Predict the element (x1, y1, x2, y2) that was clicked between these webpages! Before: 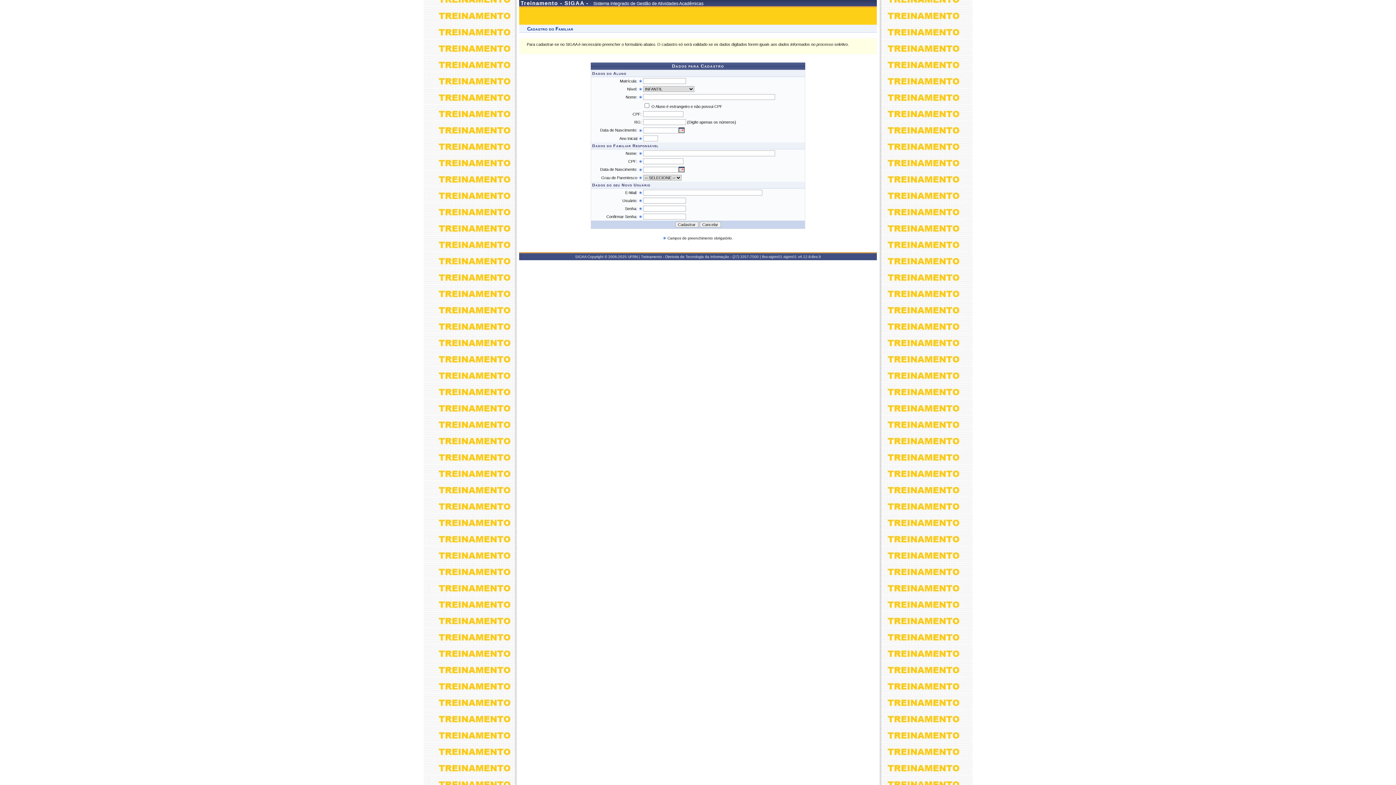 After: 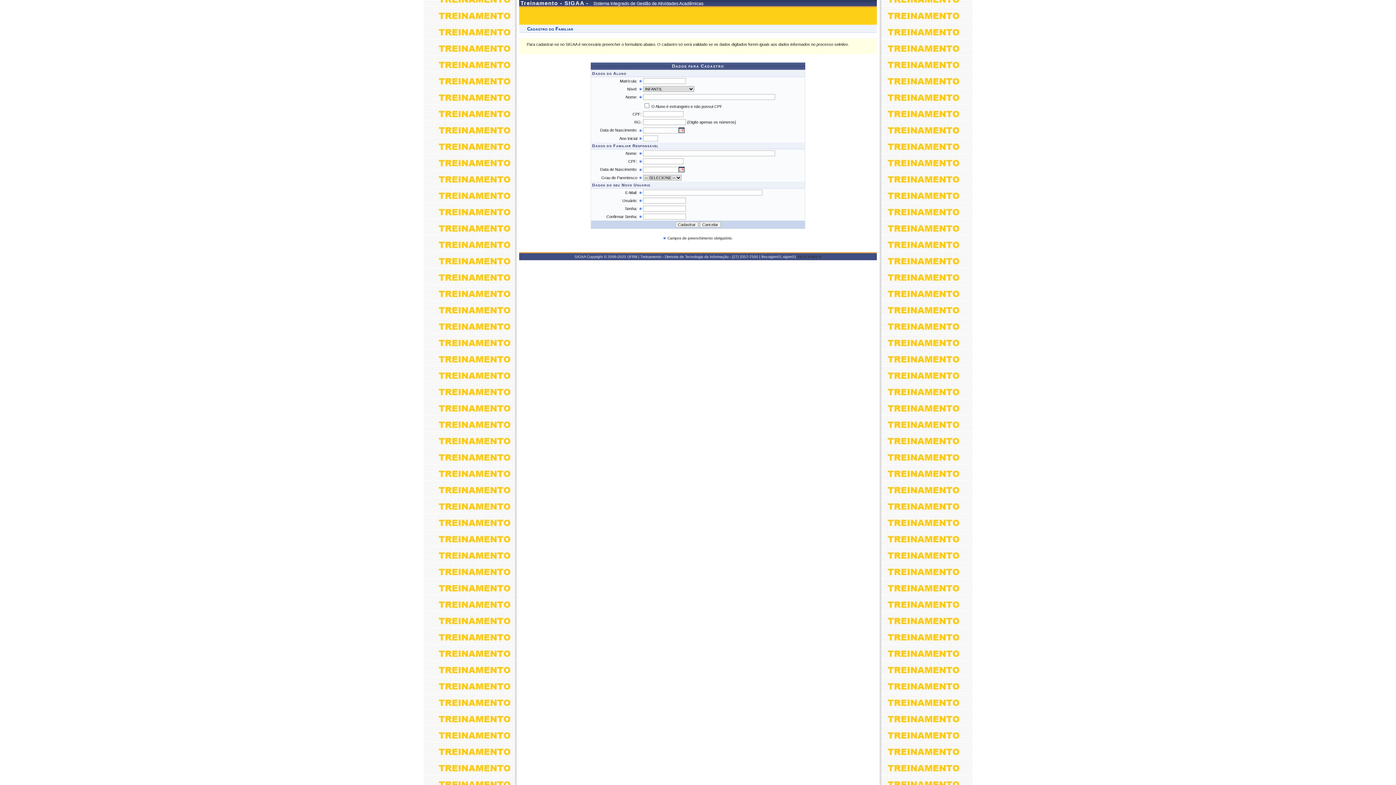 Action: label: v4.12.8-ifes.9 bbox: (798, 254, 821, 258)